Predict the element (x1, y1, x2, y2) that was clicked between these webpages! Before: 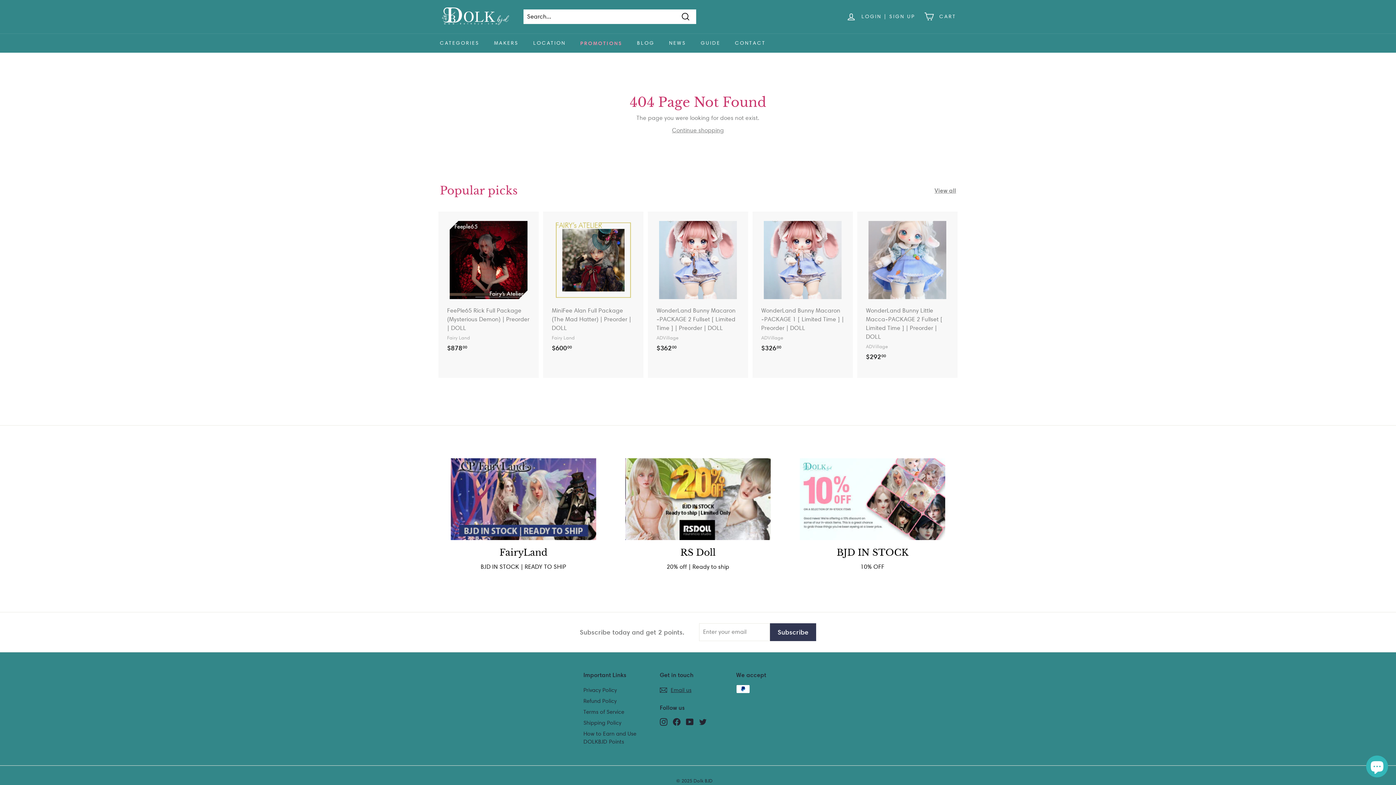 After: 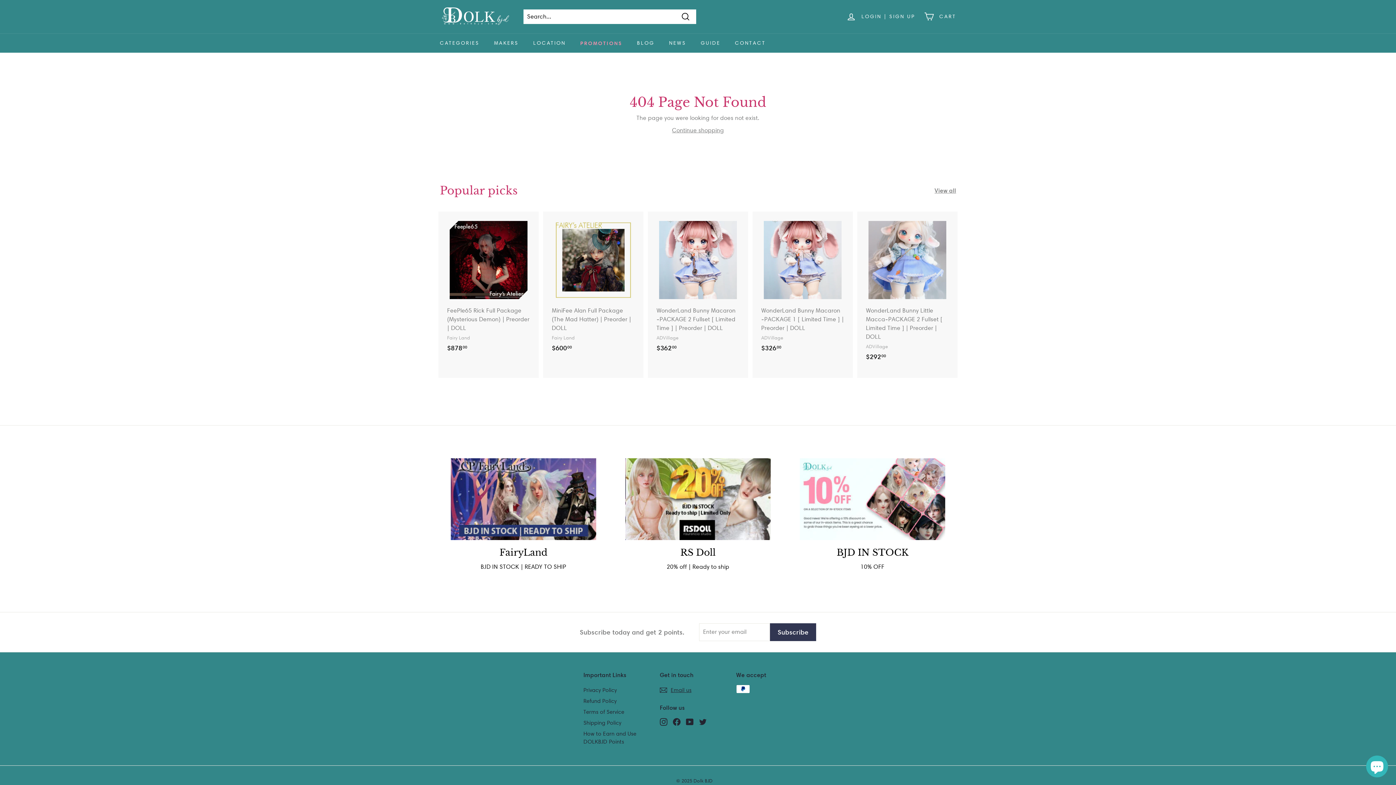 Action: label: YouTube bbox: (686, 717, 693, 726)